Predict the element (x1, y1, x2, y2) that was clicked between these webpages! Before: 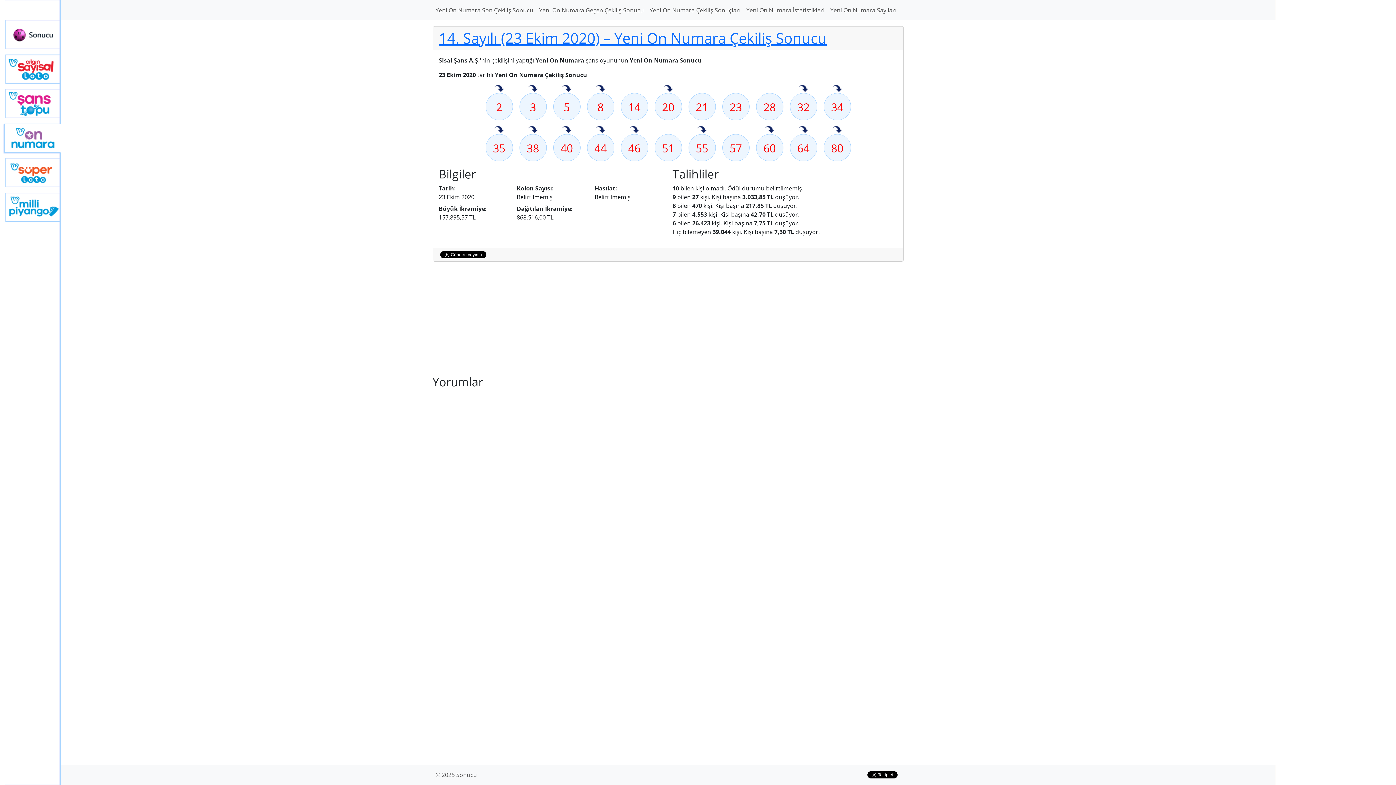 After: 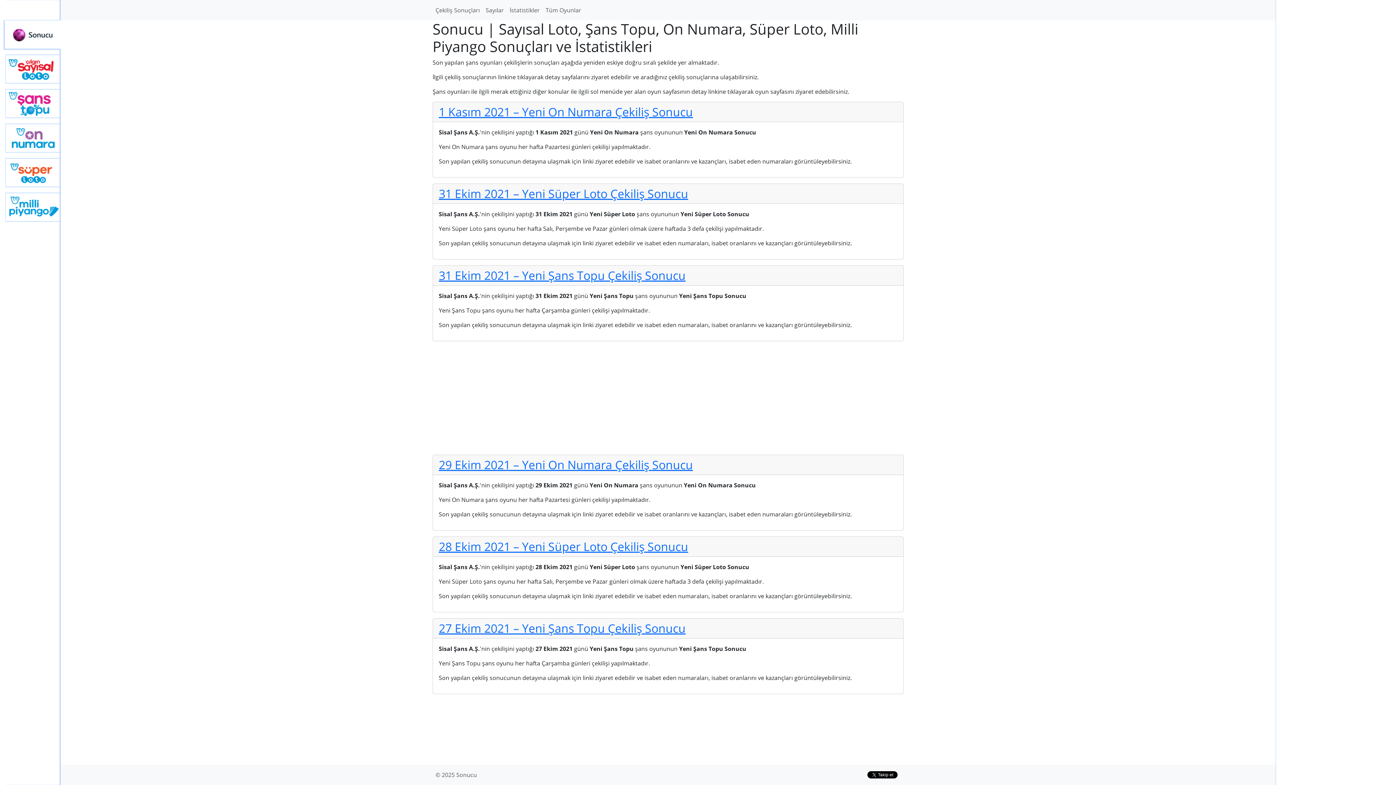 Action: bbox: (432, 768, 480, 782) label: © 2025 Sonucu